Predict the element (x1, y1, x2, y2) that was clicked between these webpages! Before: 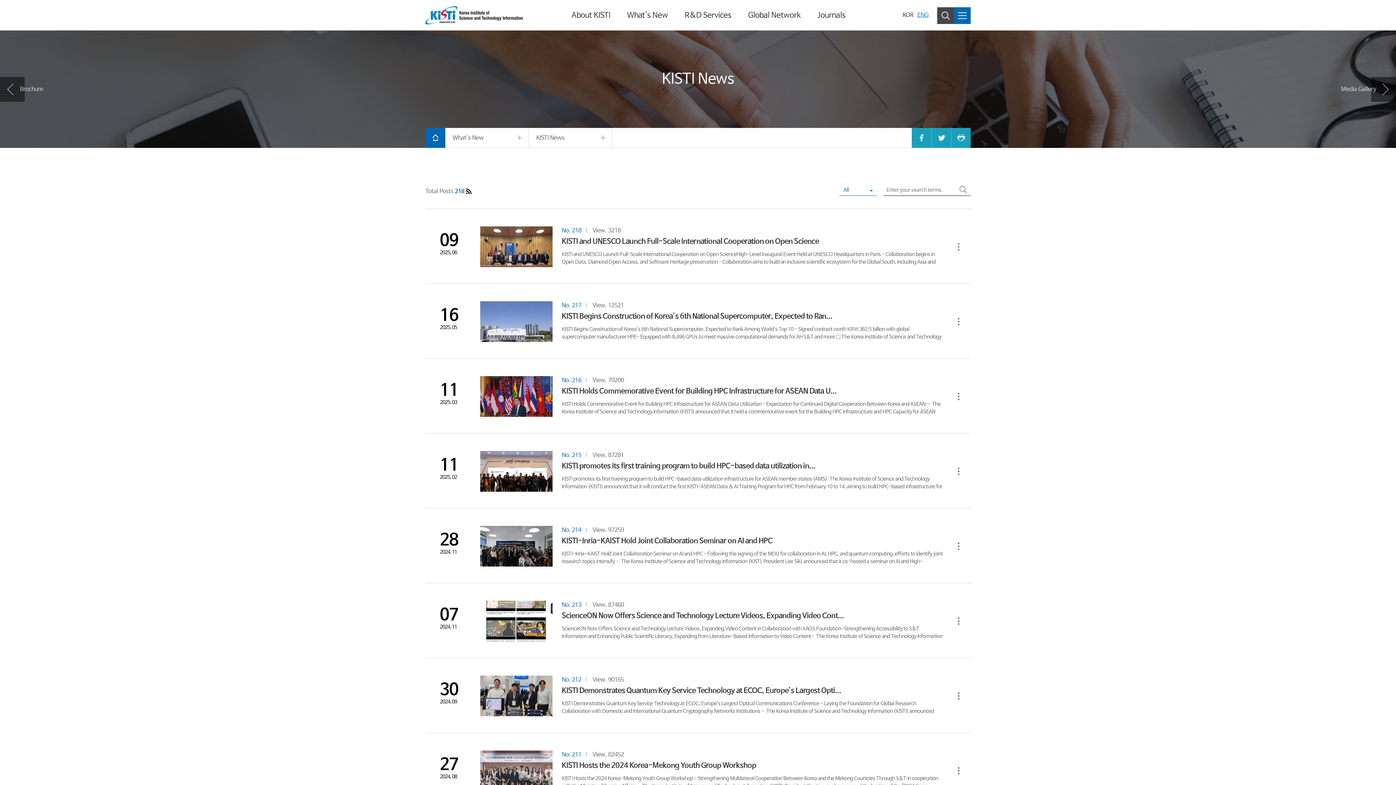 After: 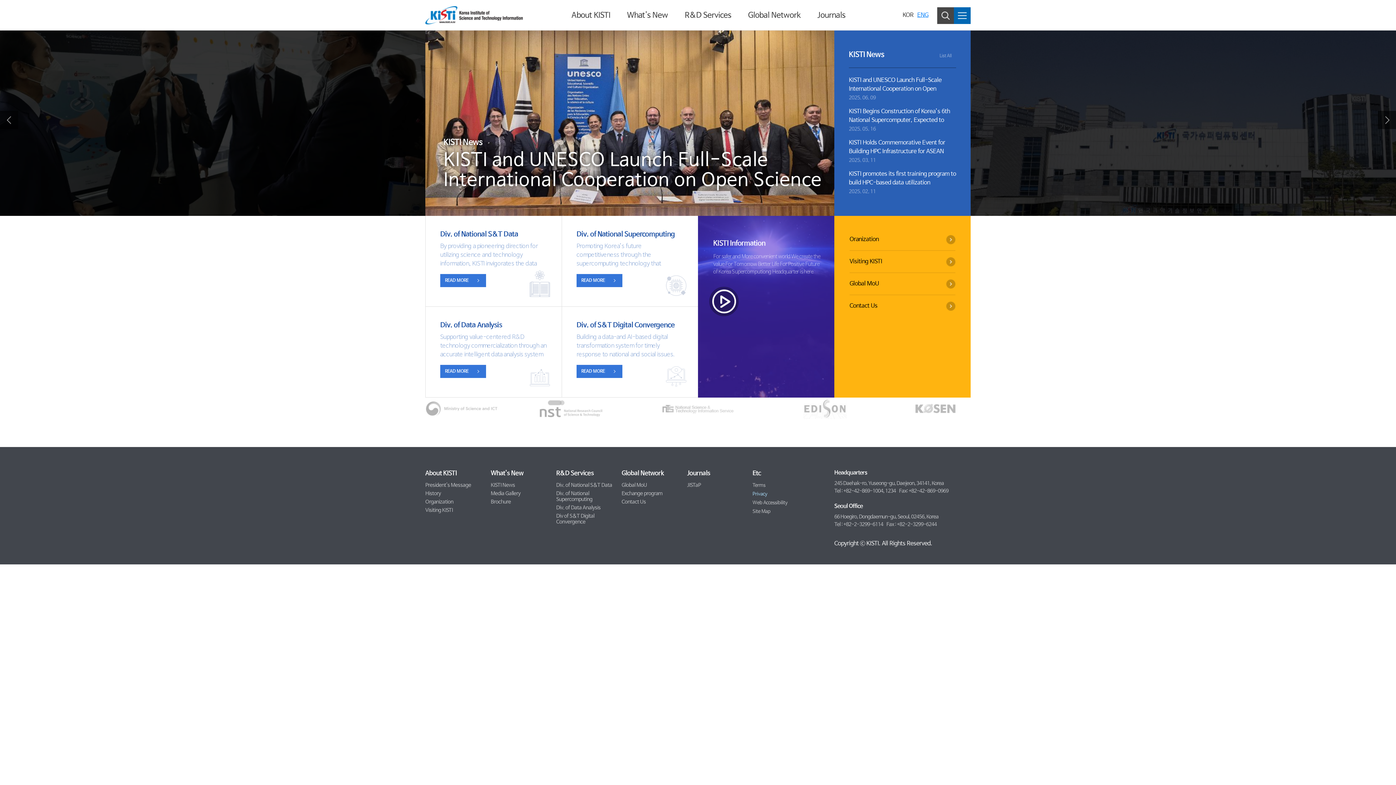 Action: bbox: (425, 6, 522, 23)